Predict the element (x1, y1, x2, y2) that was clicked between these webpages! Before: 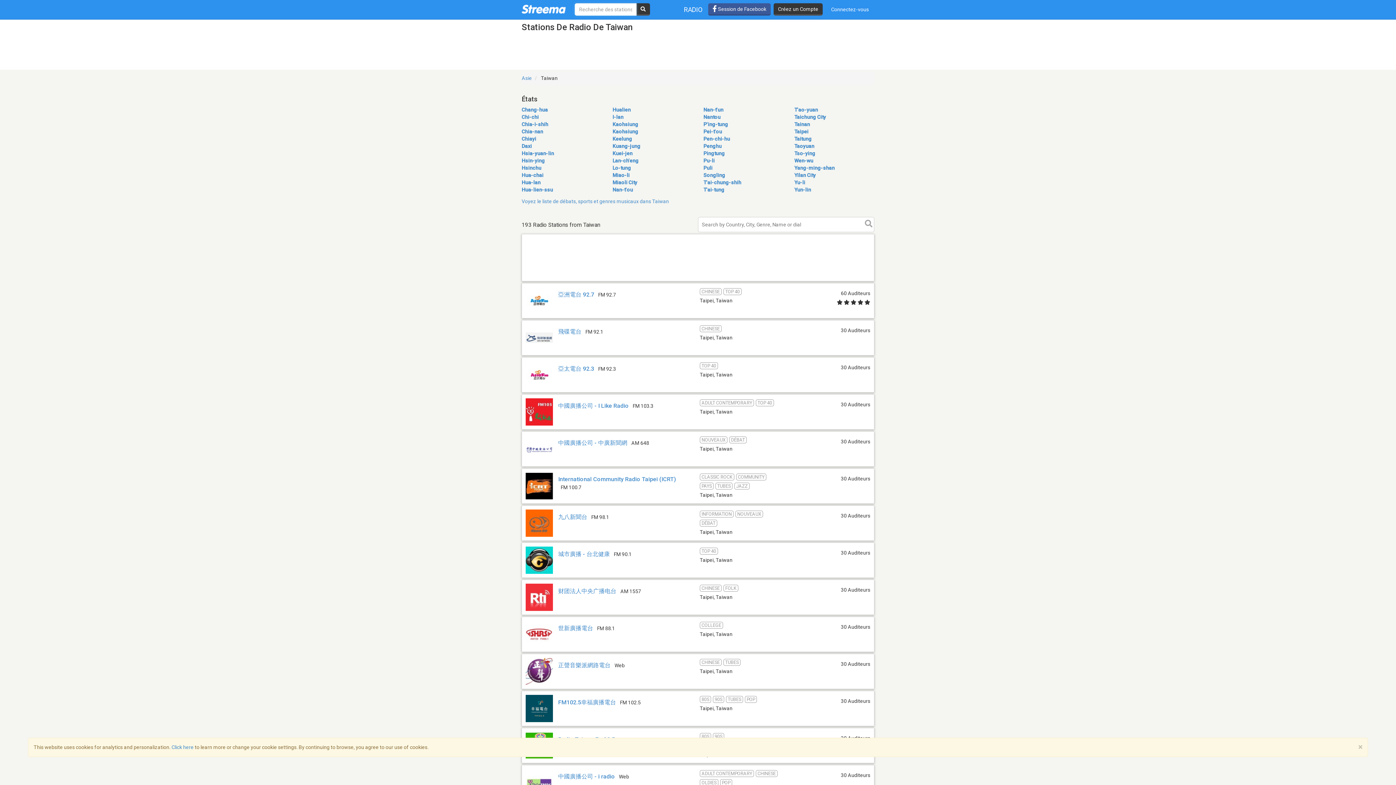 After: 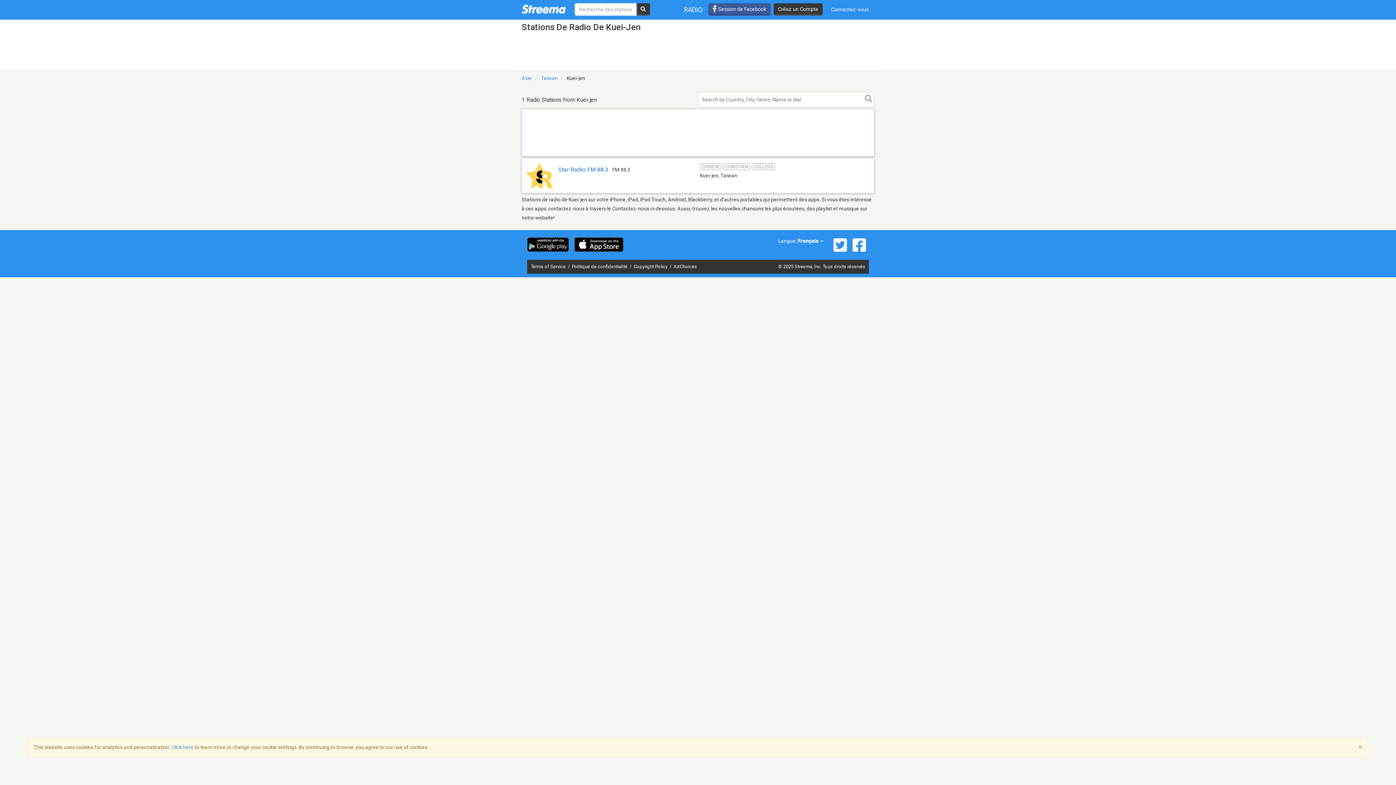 Action: label: Kuei-jen bbox: (612, 150, 632, 156)